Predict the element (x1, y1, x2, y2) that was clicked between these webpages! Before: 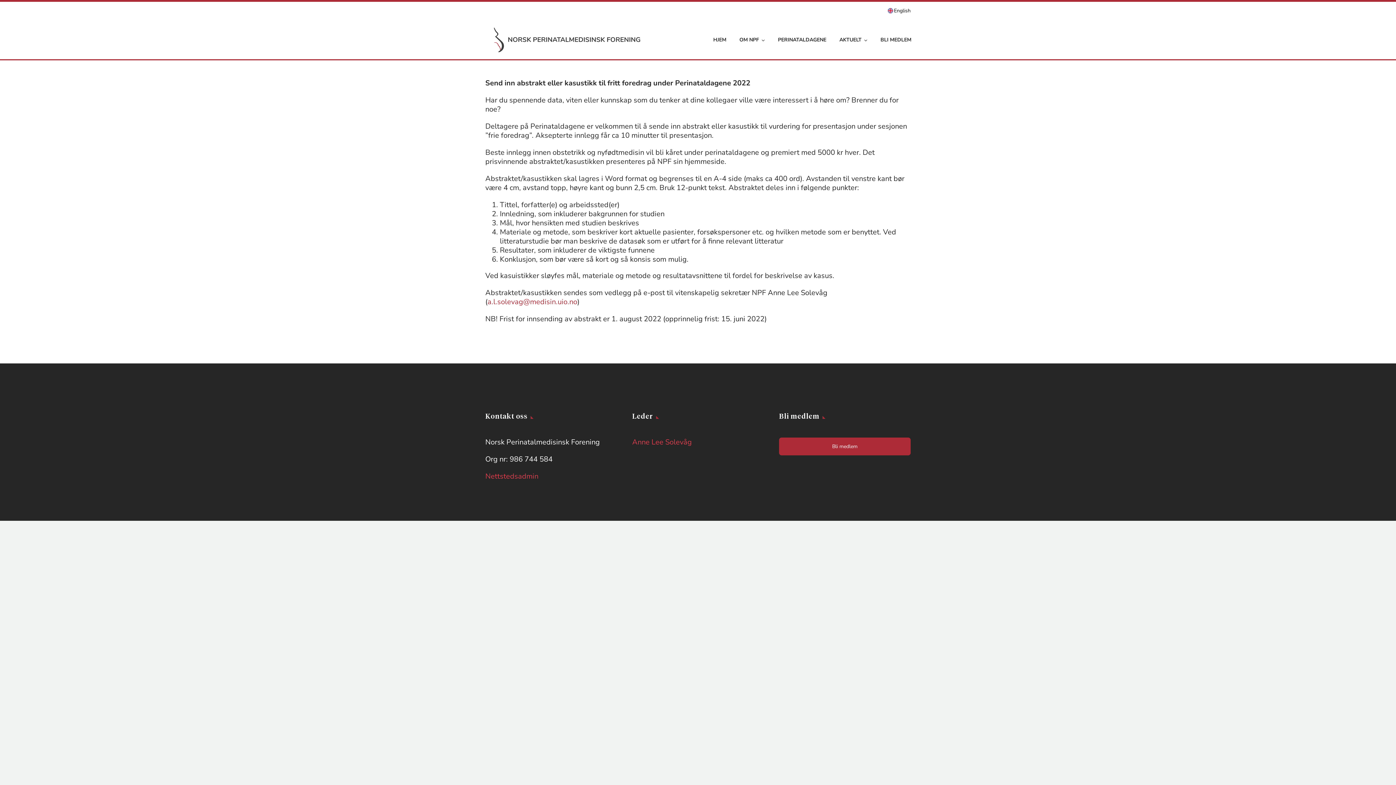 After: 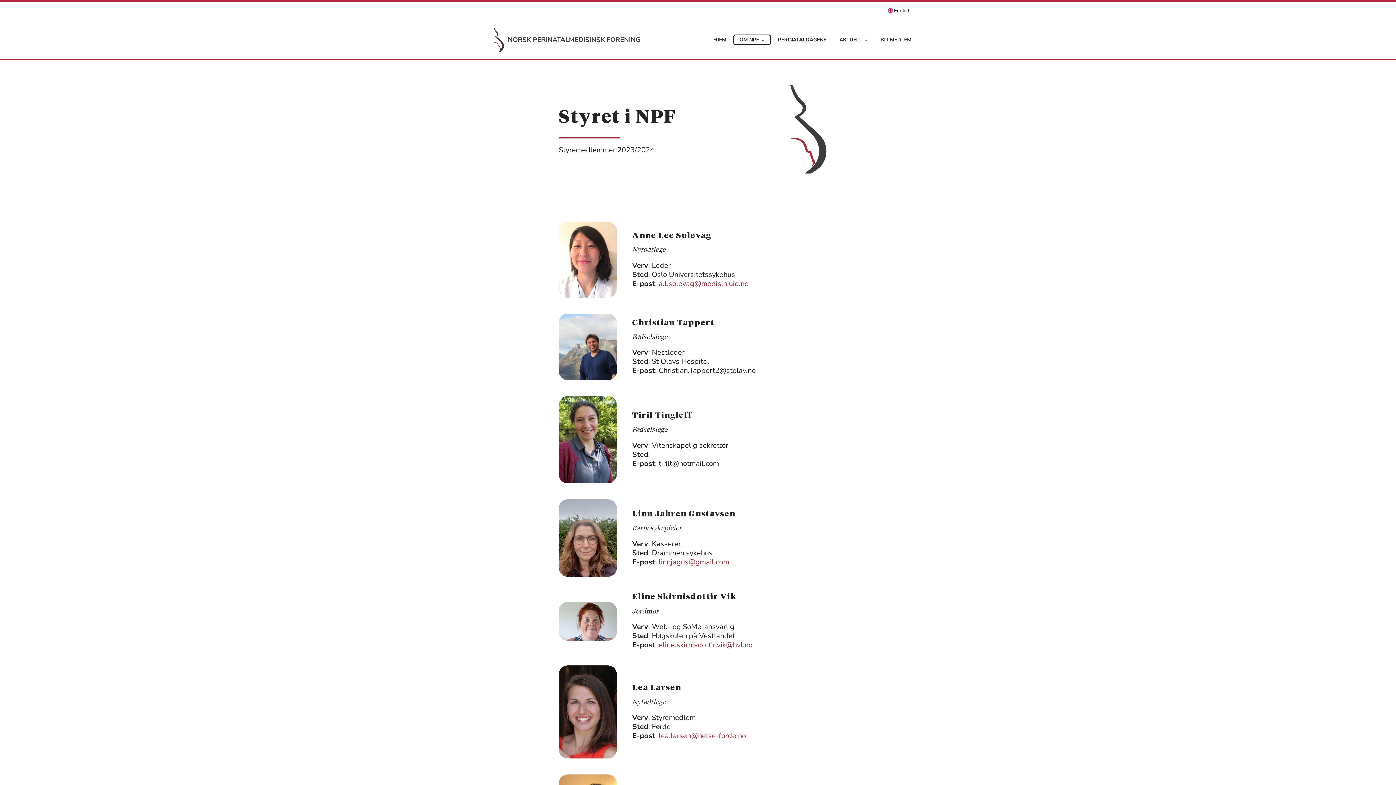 Action: bbox: (632, 437, 692, 447) label: Anne Lee Solevåg